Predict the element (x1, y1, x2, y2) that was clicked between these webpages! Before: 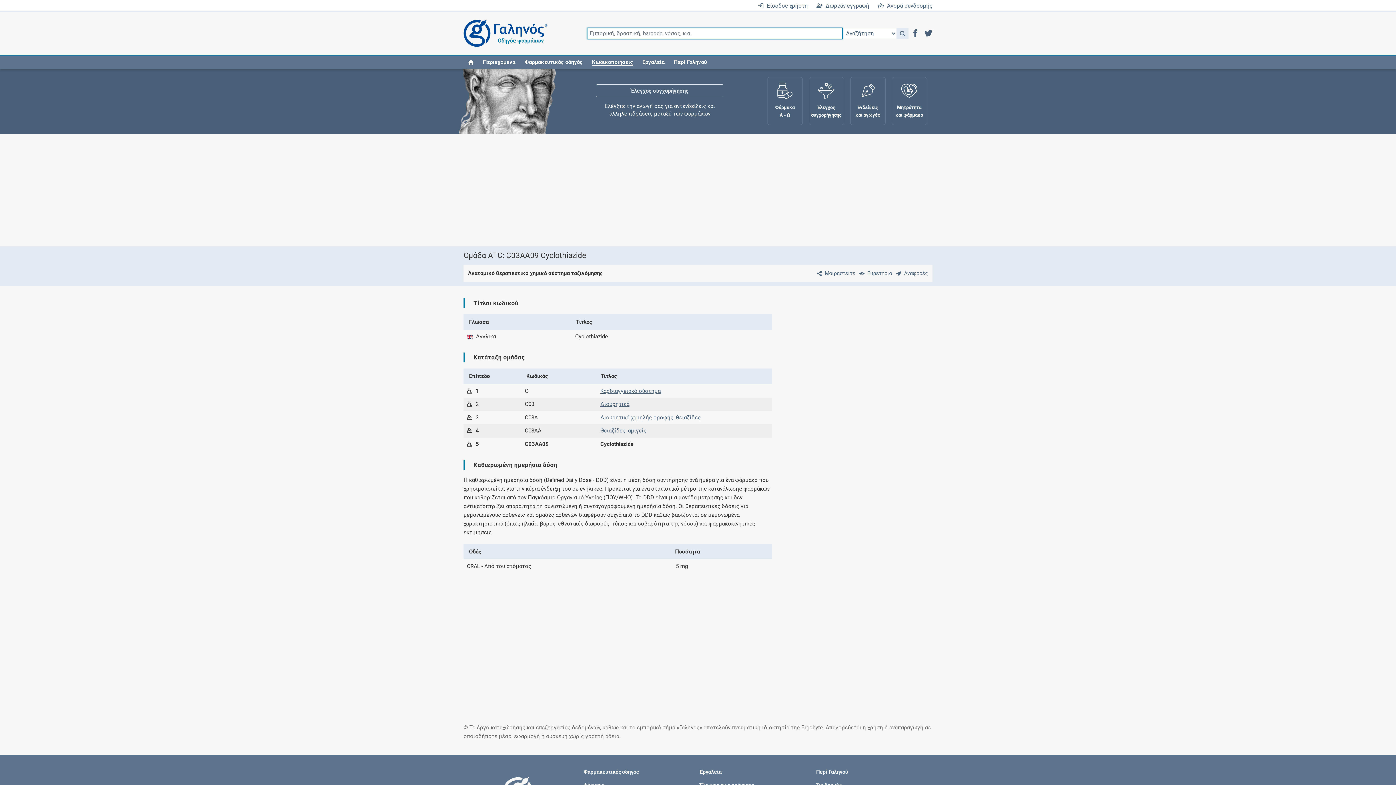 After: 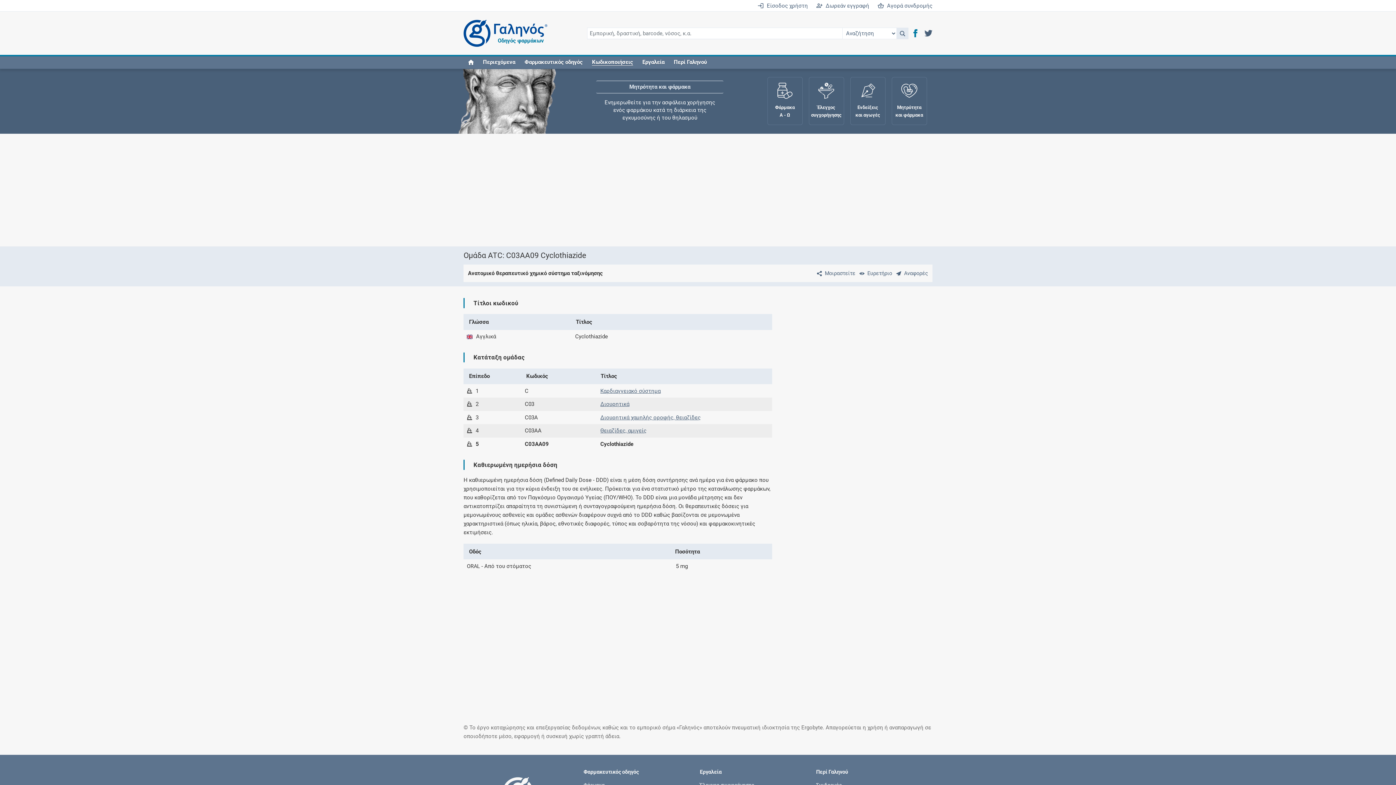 Action: bbox: (911, 28, 921, 37) label: Μετάβαση στο Facebook